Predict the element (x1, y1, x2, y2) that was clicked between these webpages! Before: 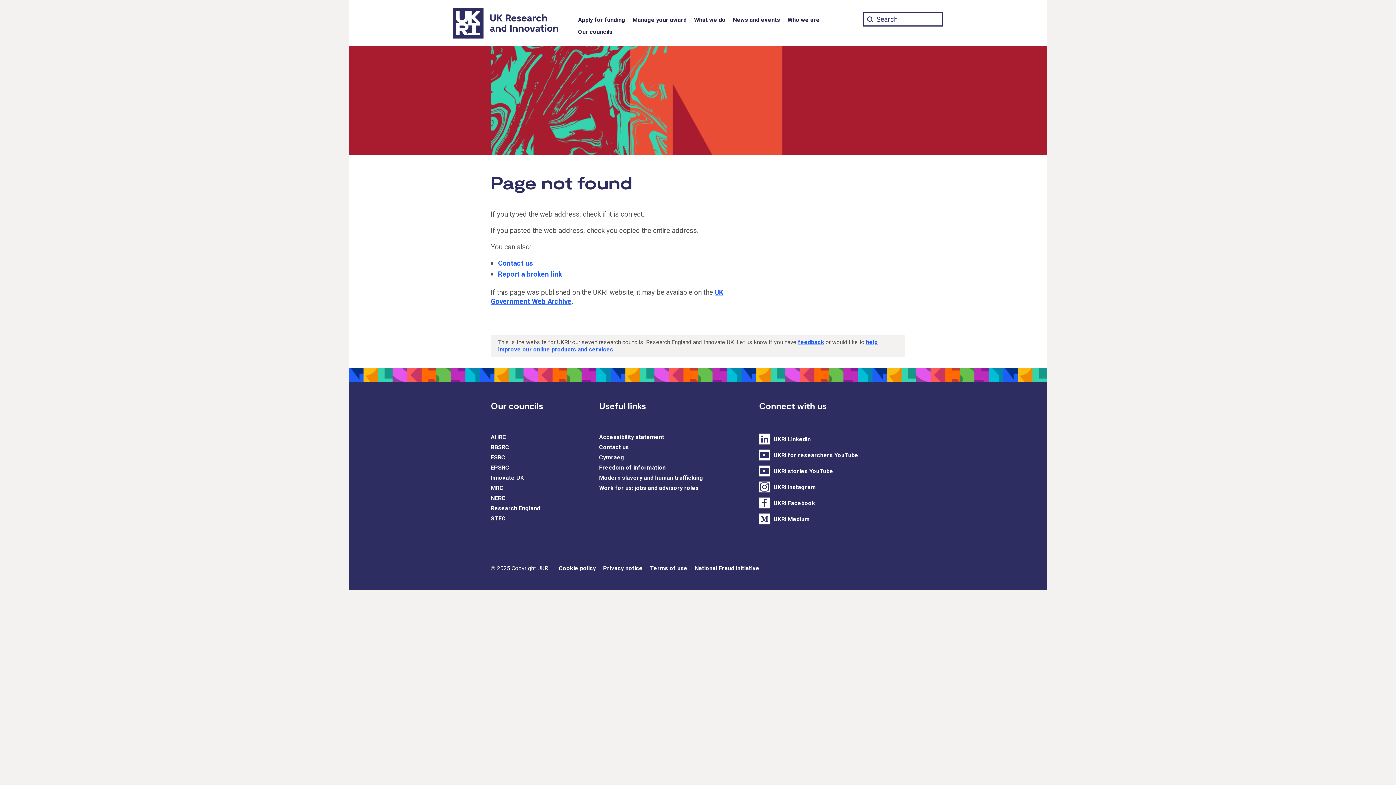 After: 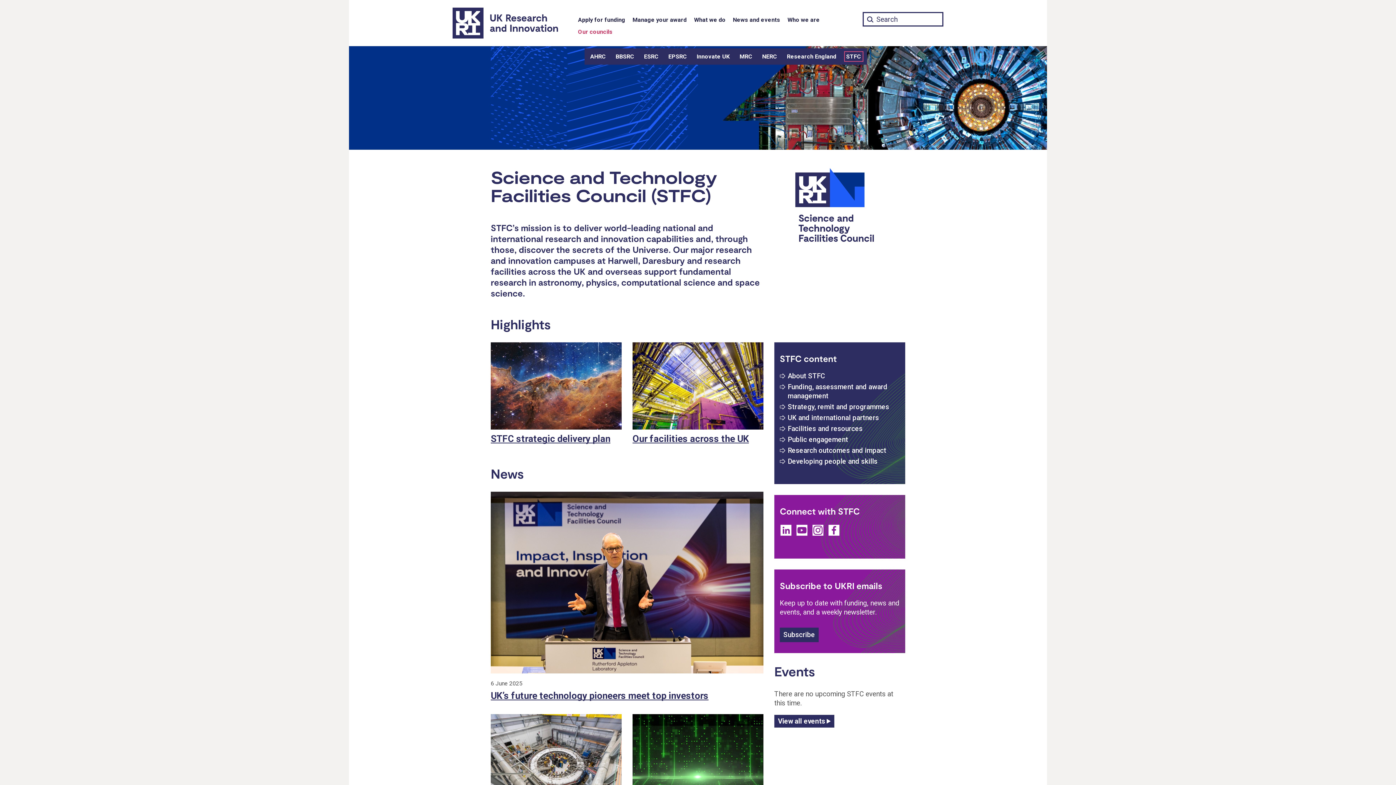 Action: label: STFC bbox: (490, 515, 505, 522)